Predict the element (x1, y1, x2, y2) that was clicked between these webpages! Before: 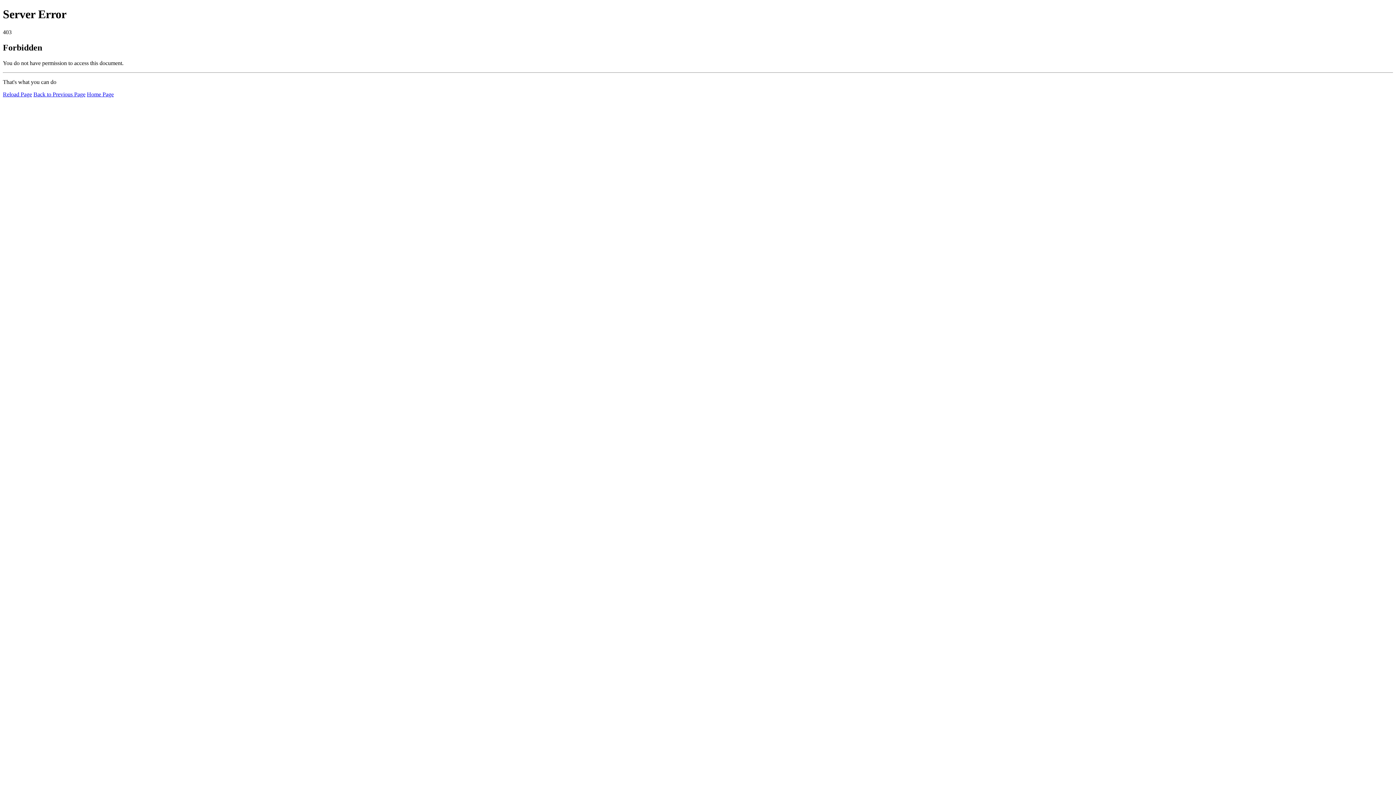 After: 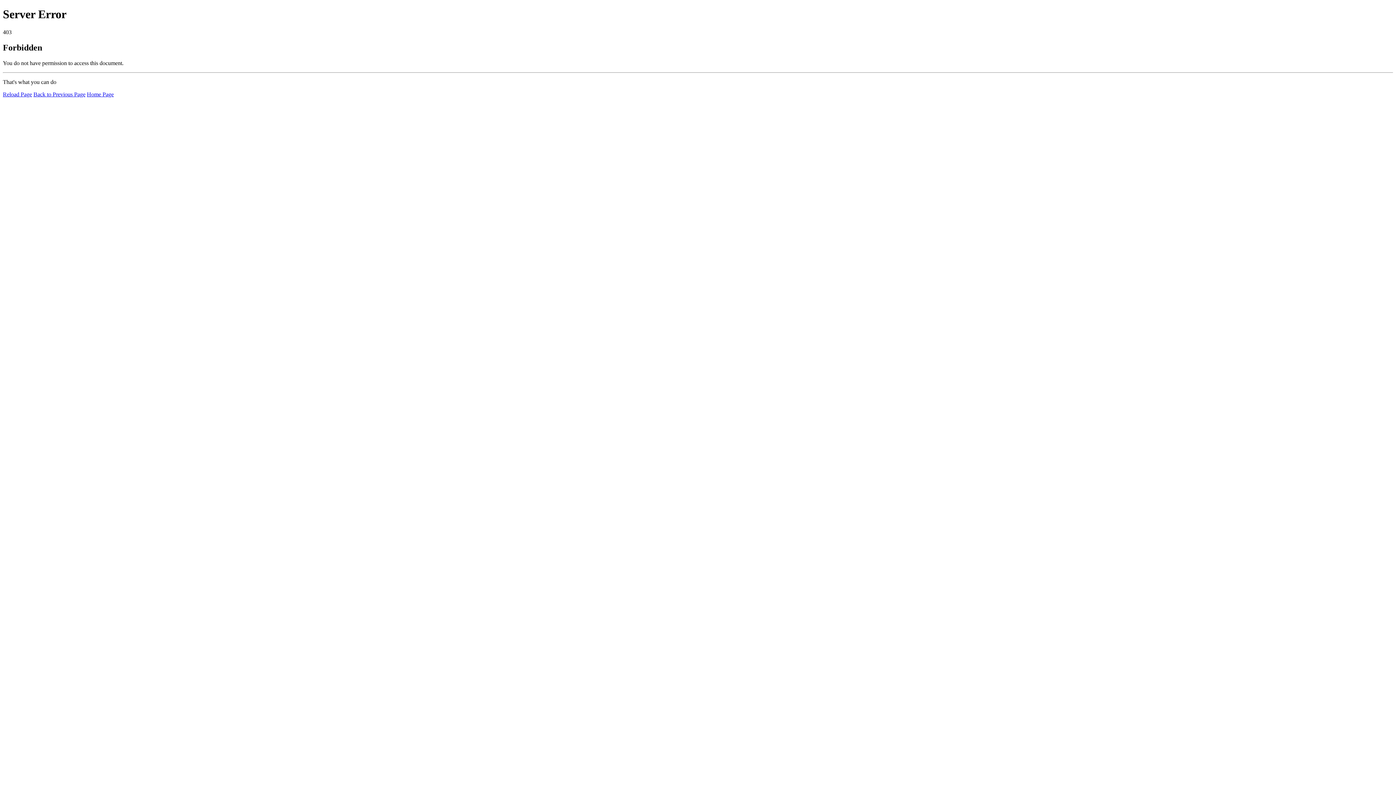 Action: bbox: (2, 91, 32, 97) label: Reload Page